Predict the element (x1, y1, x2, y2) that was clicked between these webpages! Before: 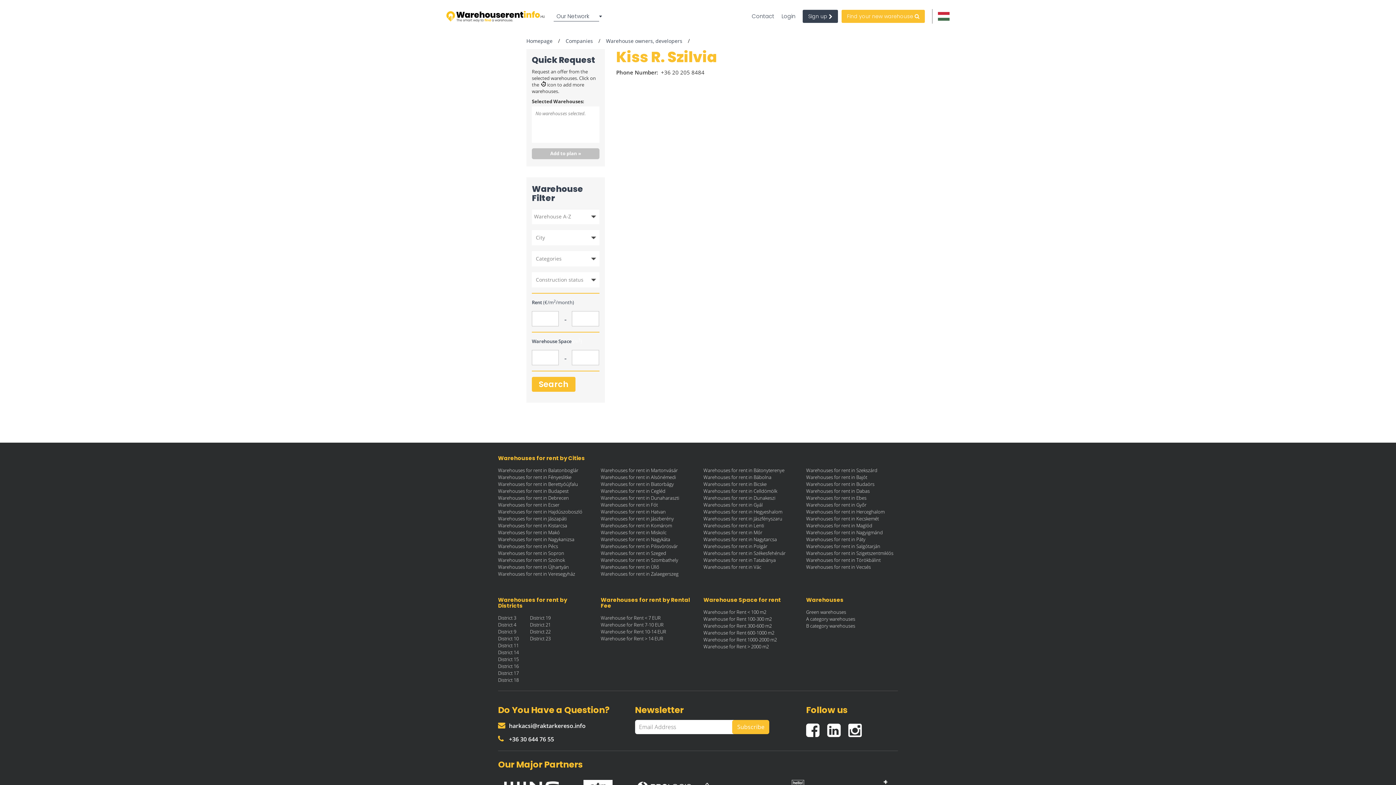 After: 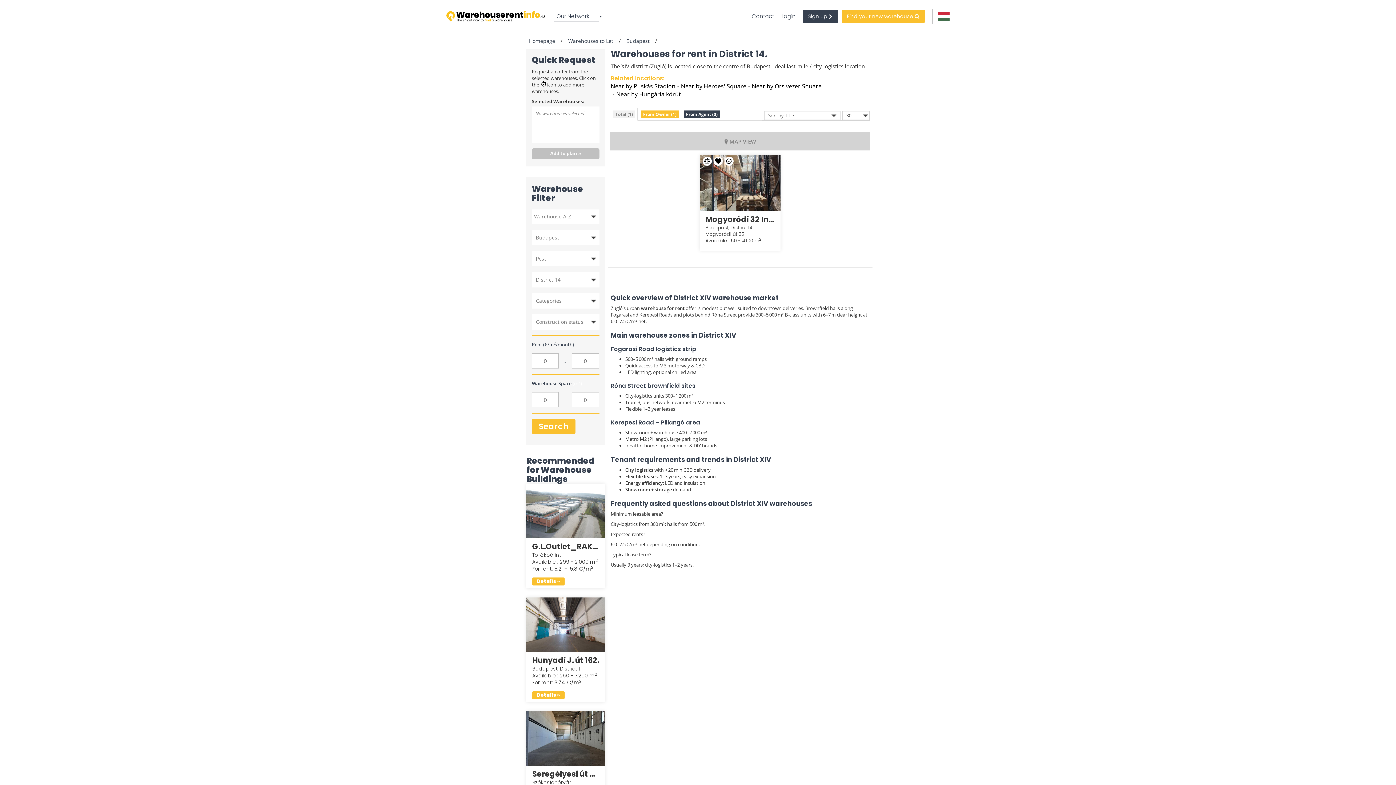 Action: bbox: (498, 649, 518, 655) label: District 14